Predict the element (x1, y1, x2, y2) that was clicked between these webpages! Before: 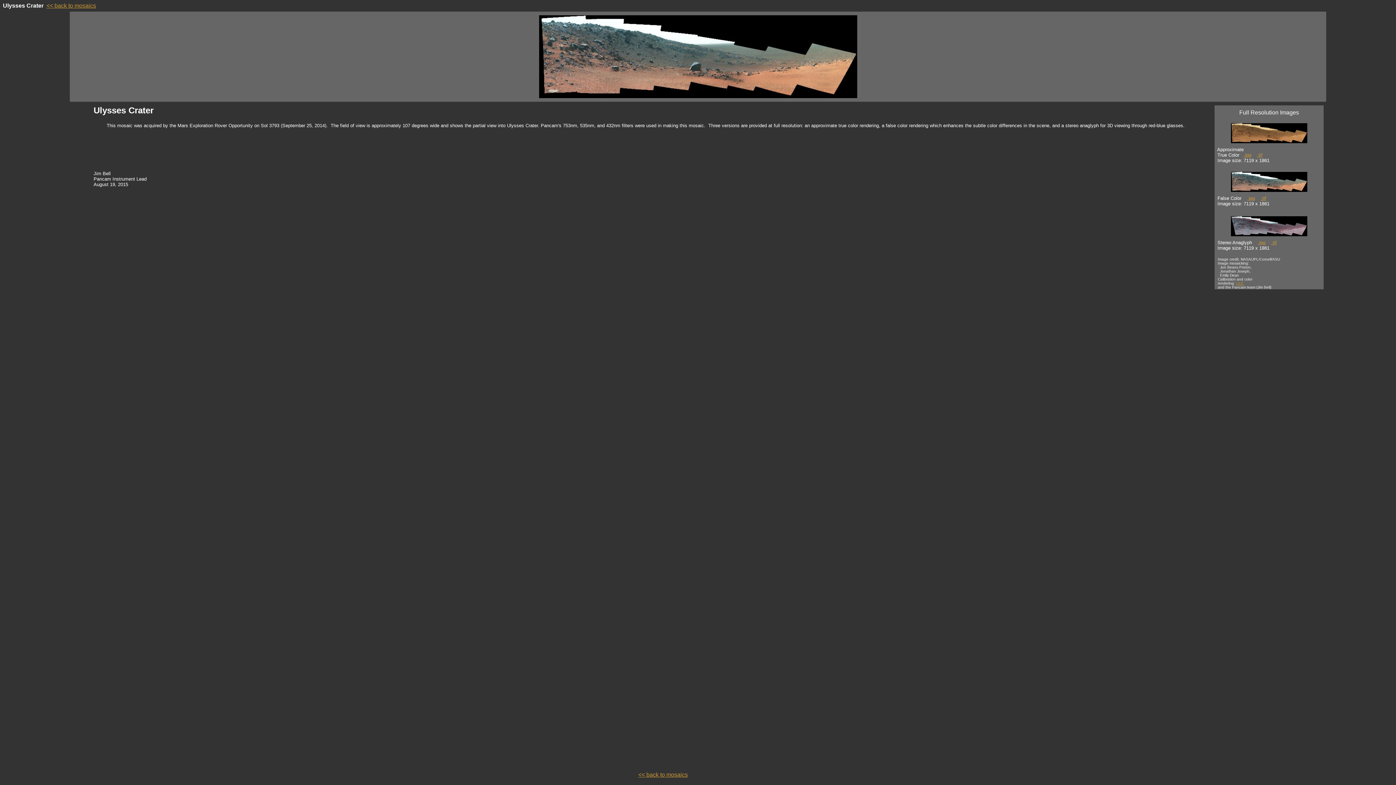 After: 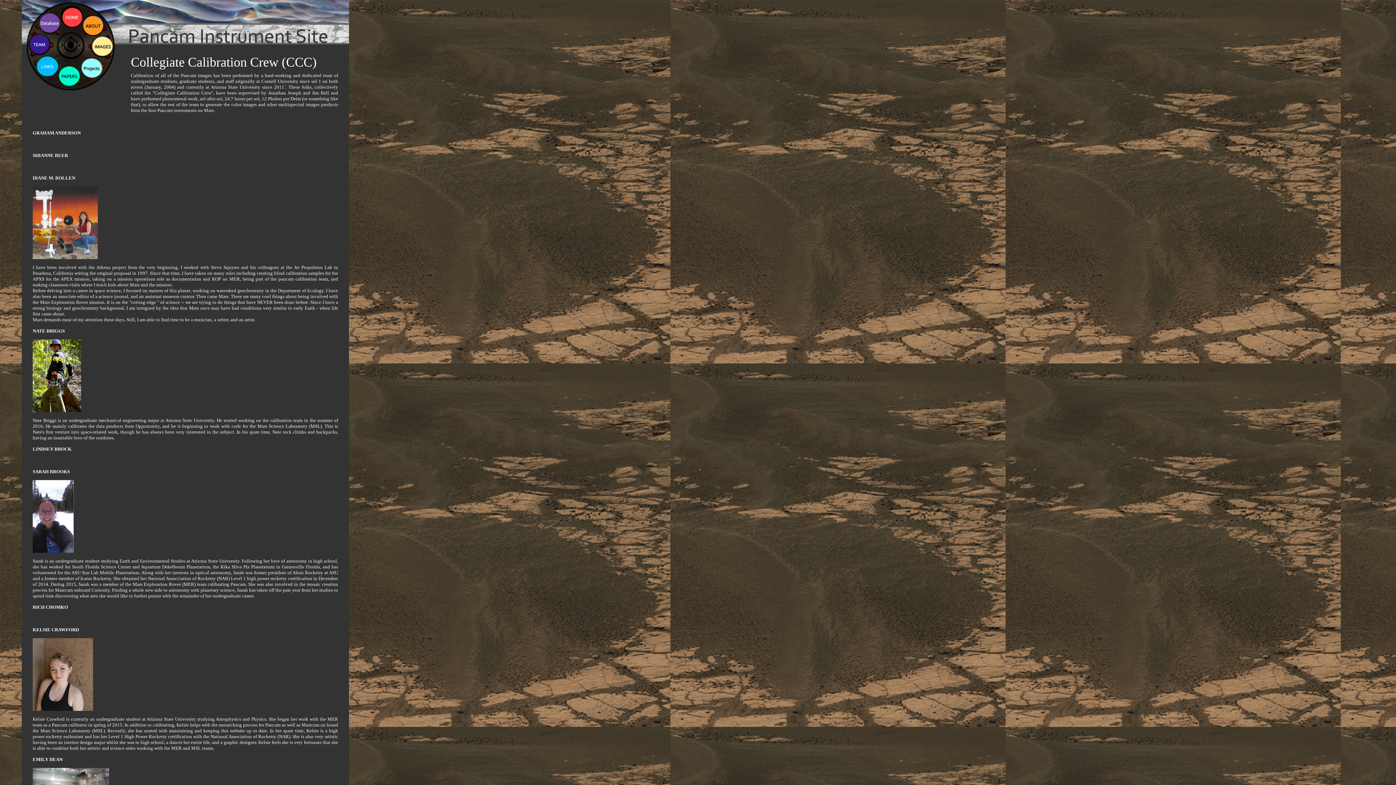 Action: bbox: (1236, 281, 1244, 285) label: CCC